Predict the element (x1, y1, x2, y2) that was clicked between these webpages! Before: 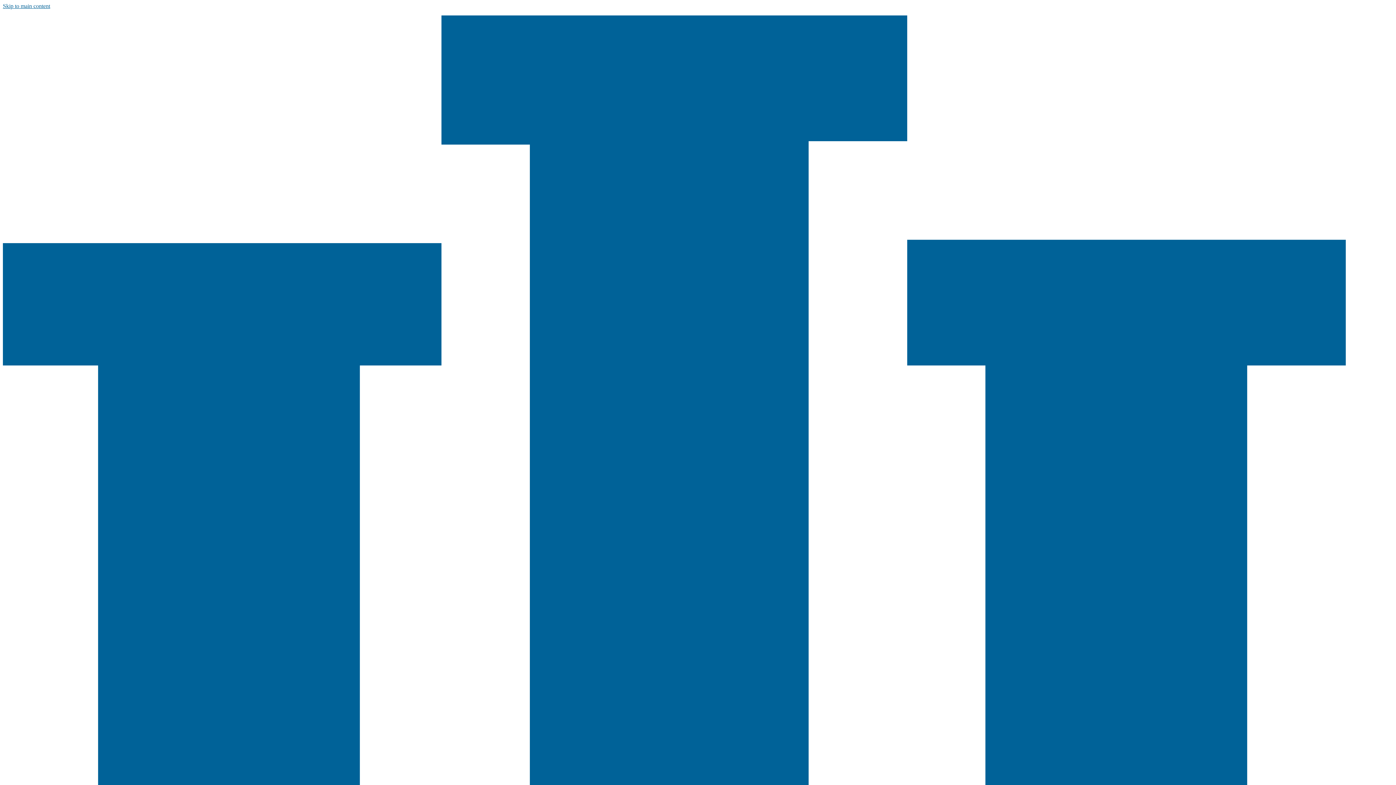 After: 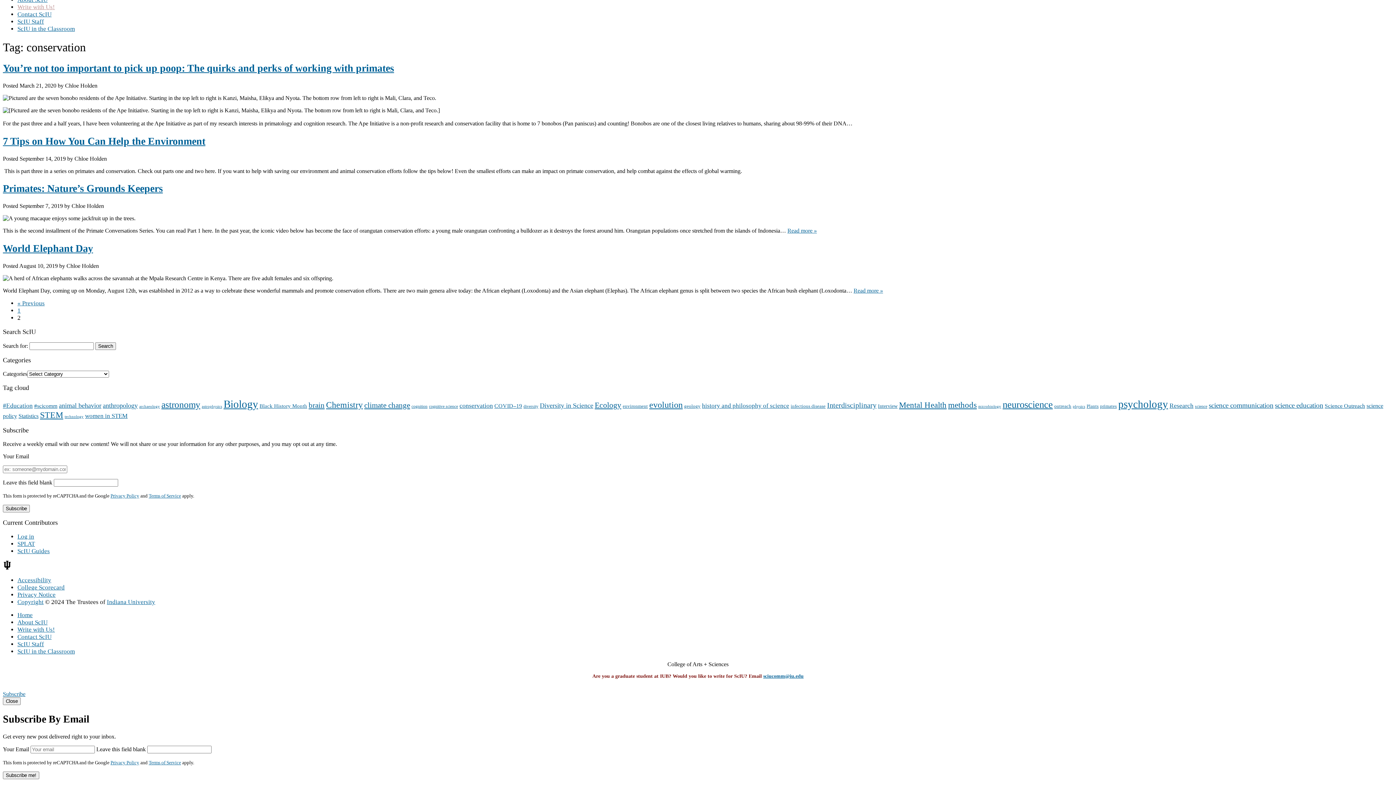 Action: label: Skip to main content bbox: (2, 2, 50, 9)